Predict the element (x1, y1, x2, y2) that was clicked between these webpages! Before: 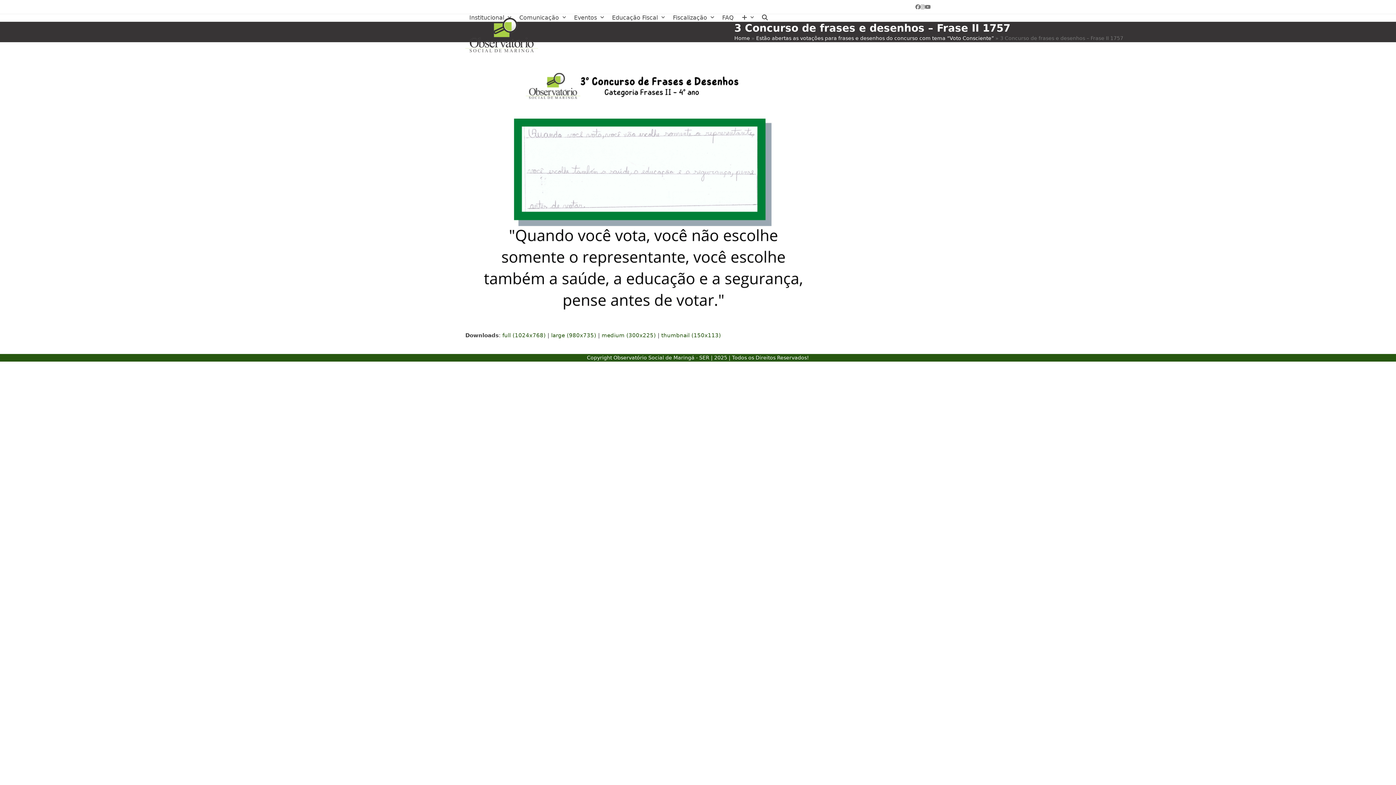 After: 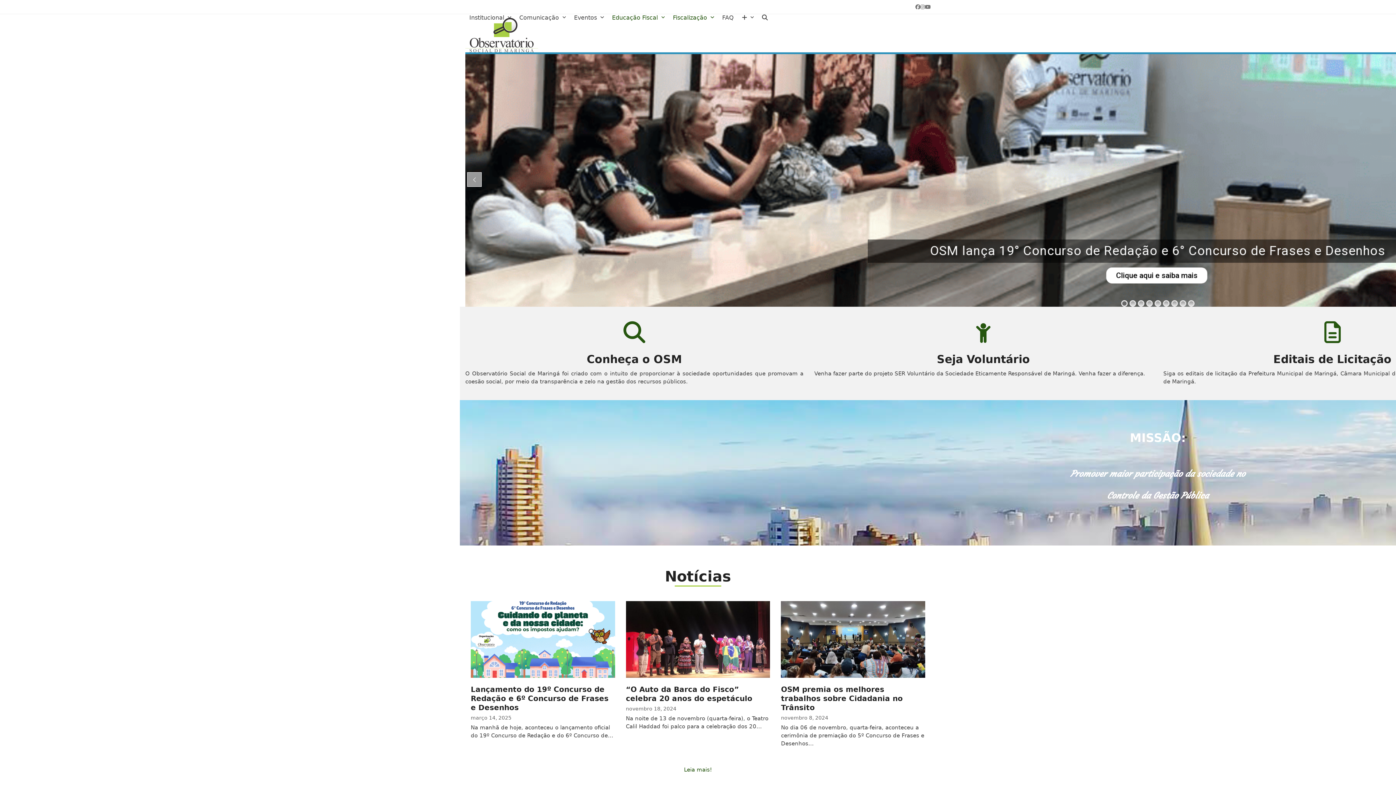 Action: bbox: (734, 35, 750, 41) label: Home